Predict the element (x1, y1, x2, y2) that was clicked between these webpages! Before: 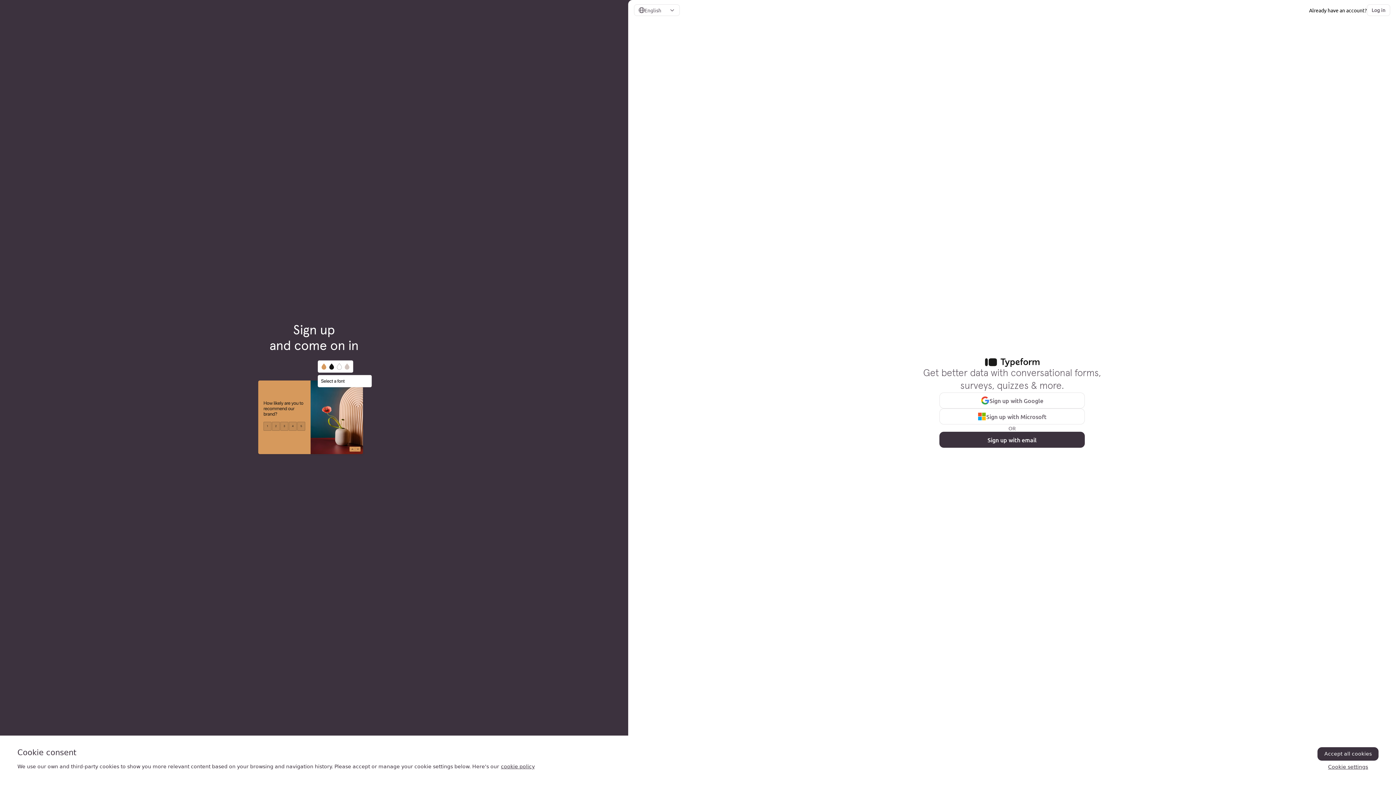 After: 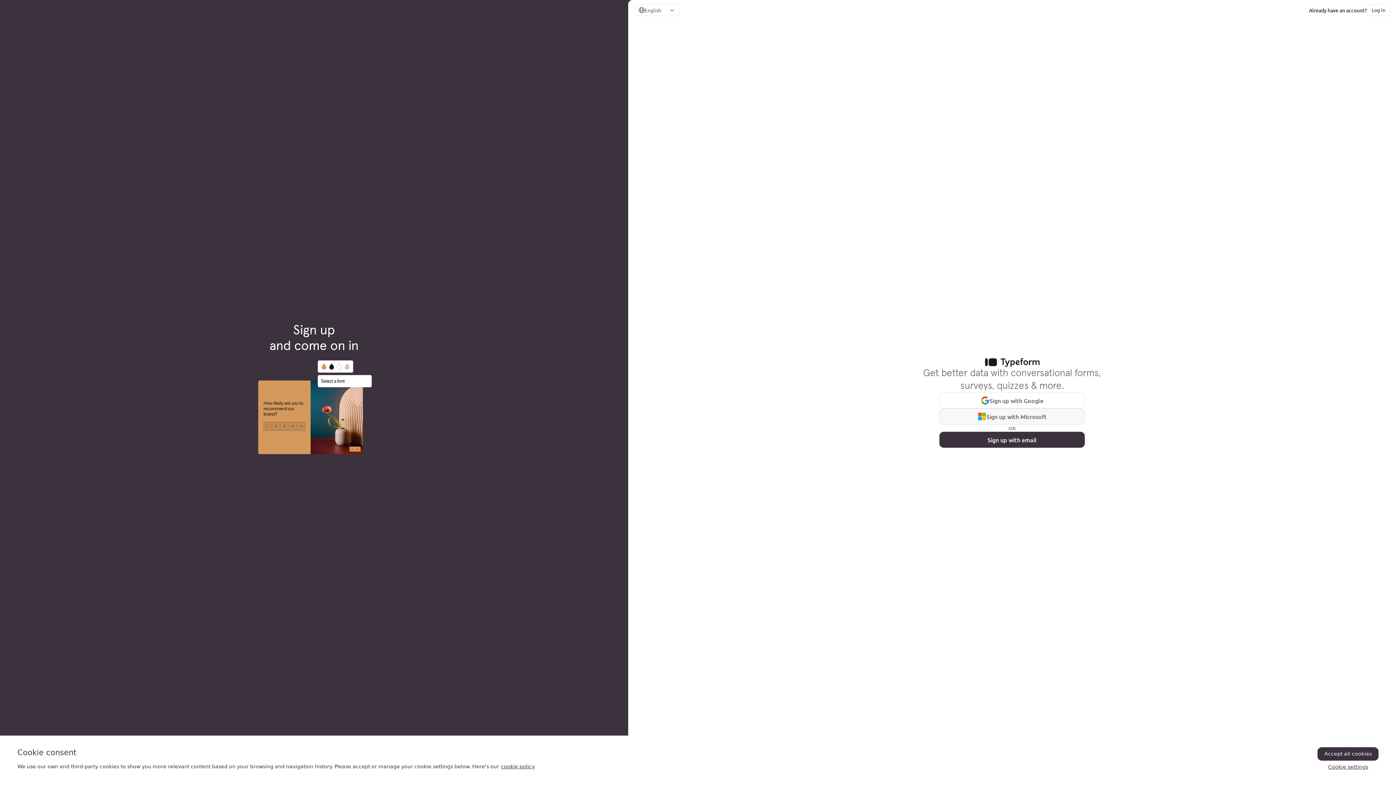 Action: bbox: (939, 408, 1085, 424) label: Sign up with Microsoft